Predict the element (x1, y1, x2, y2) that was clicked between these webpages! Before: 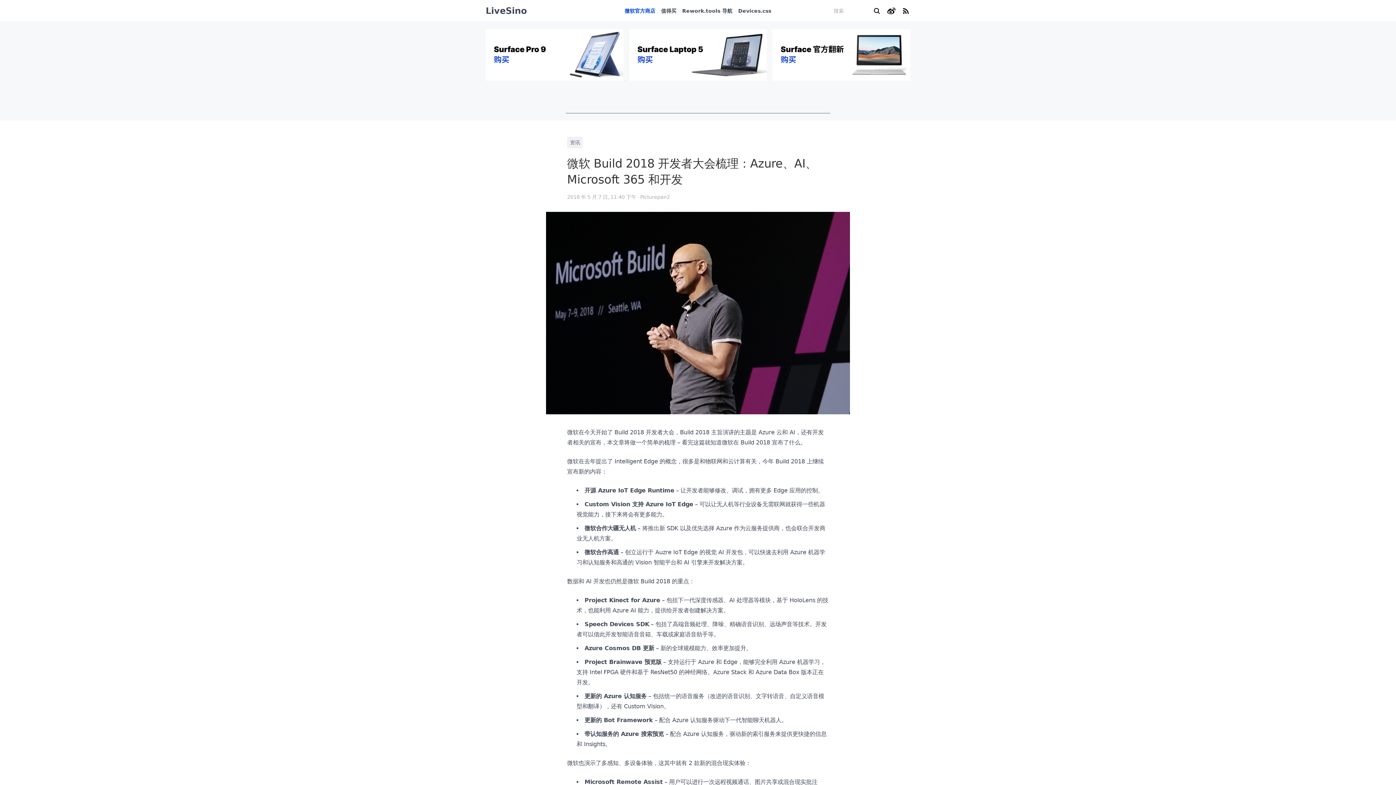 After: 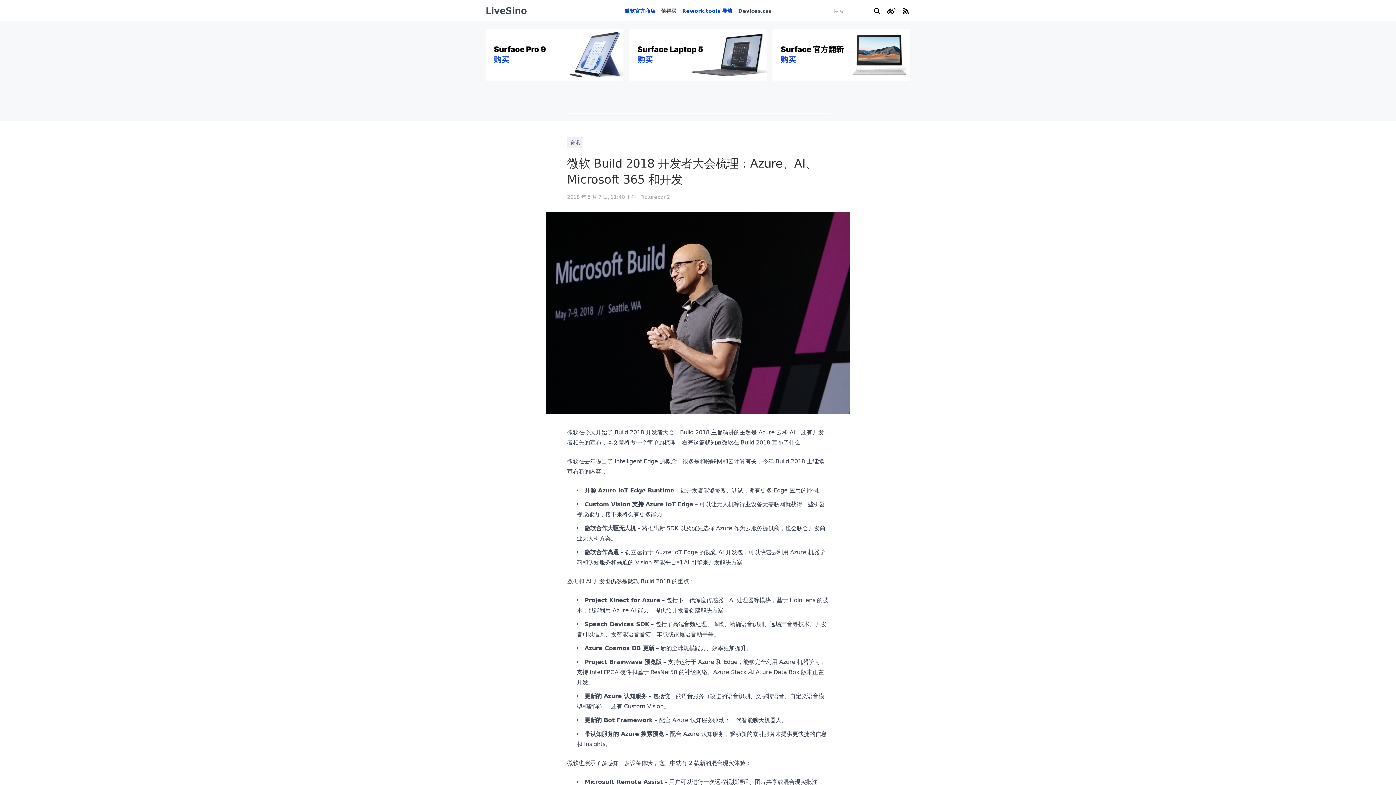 Action: bbox: (681, 5, 733, 15) label: Rework.tools 导航